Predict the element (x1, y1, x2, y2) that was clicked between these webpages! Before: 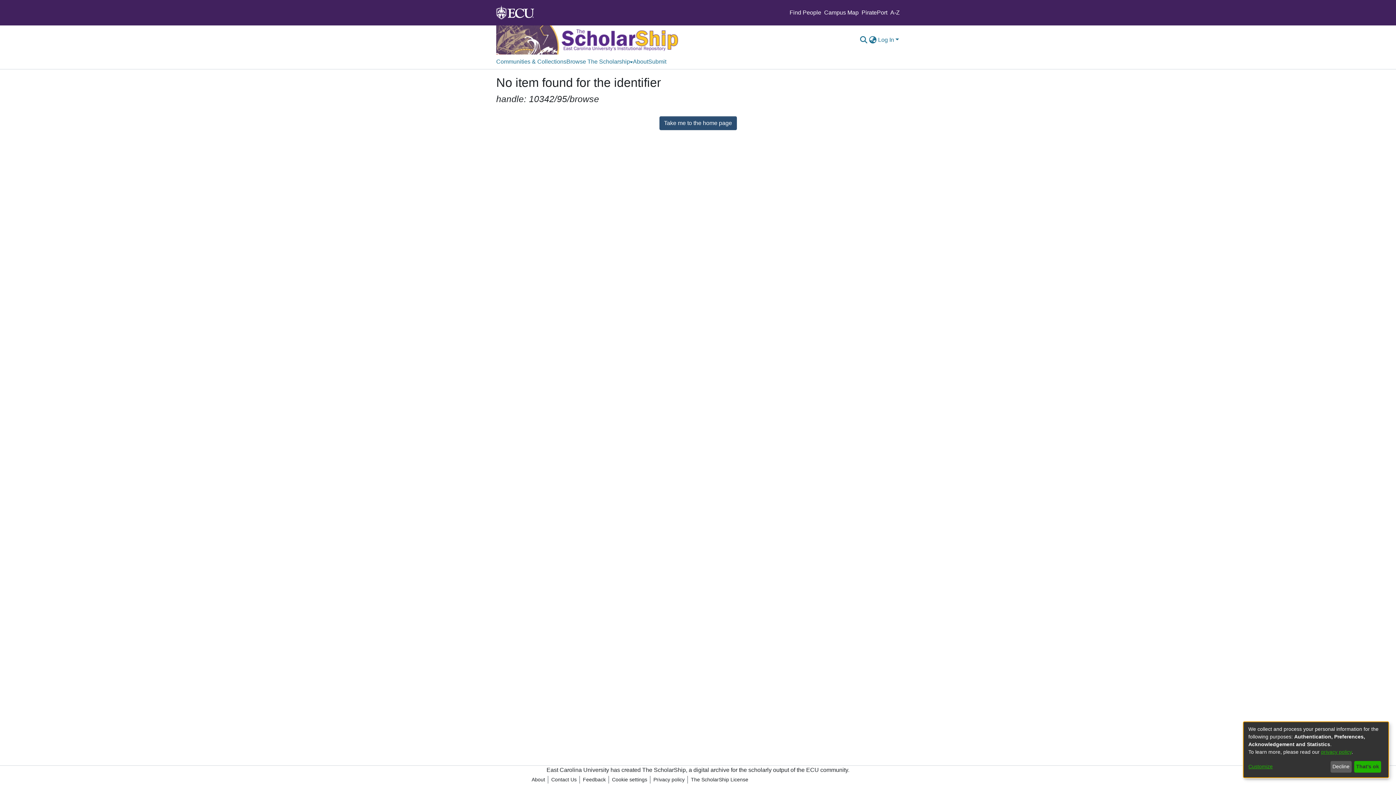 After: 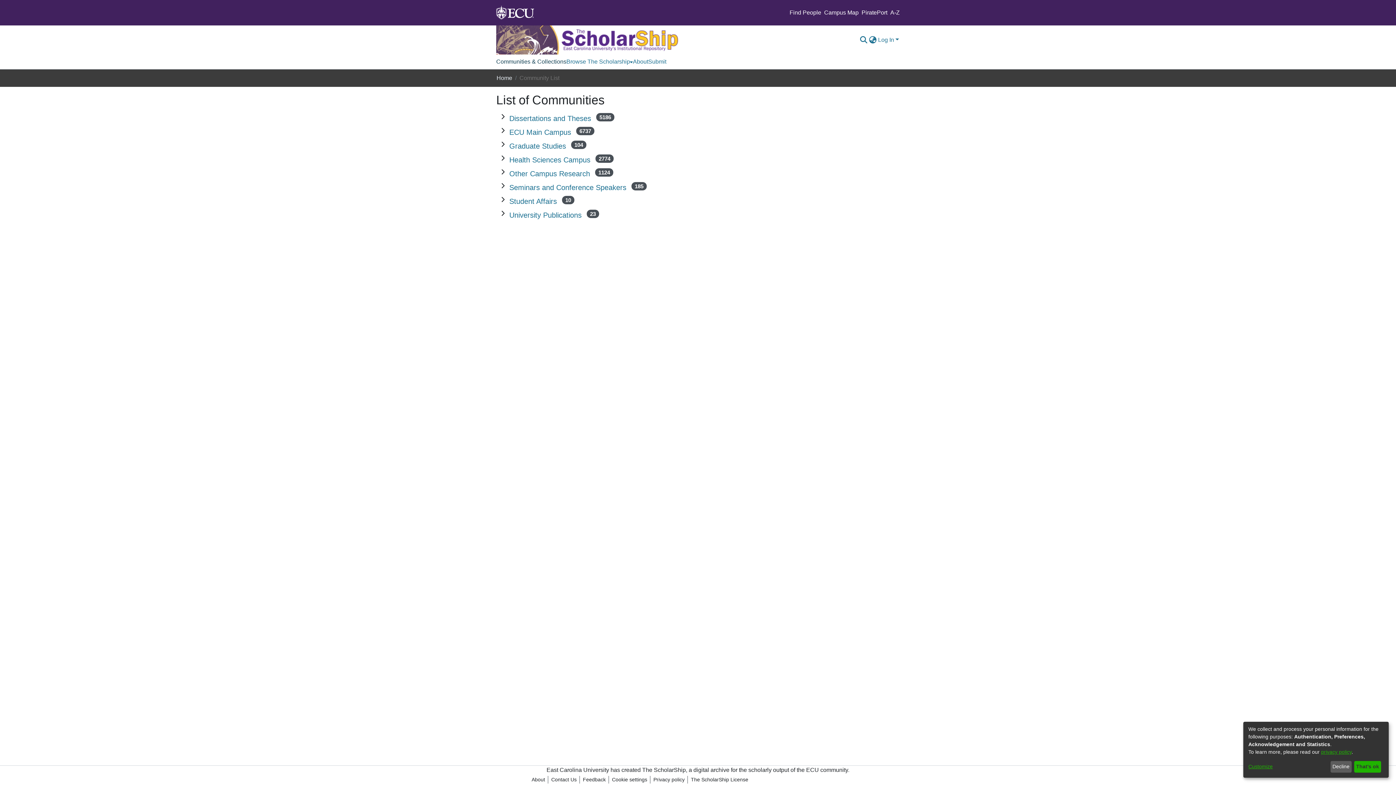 Action: label: Communities & Collections bbox: (496, 54, 566, 69)